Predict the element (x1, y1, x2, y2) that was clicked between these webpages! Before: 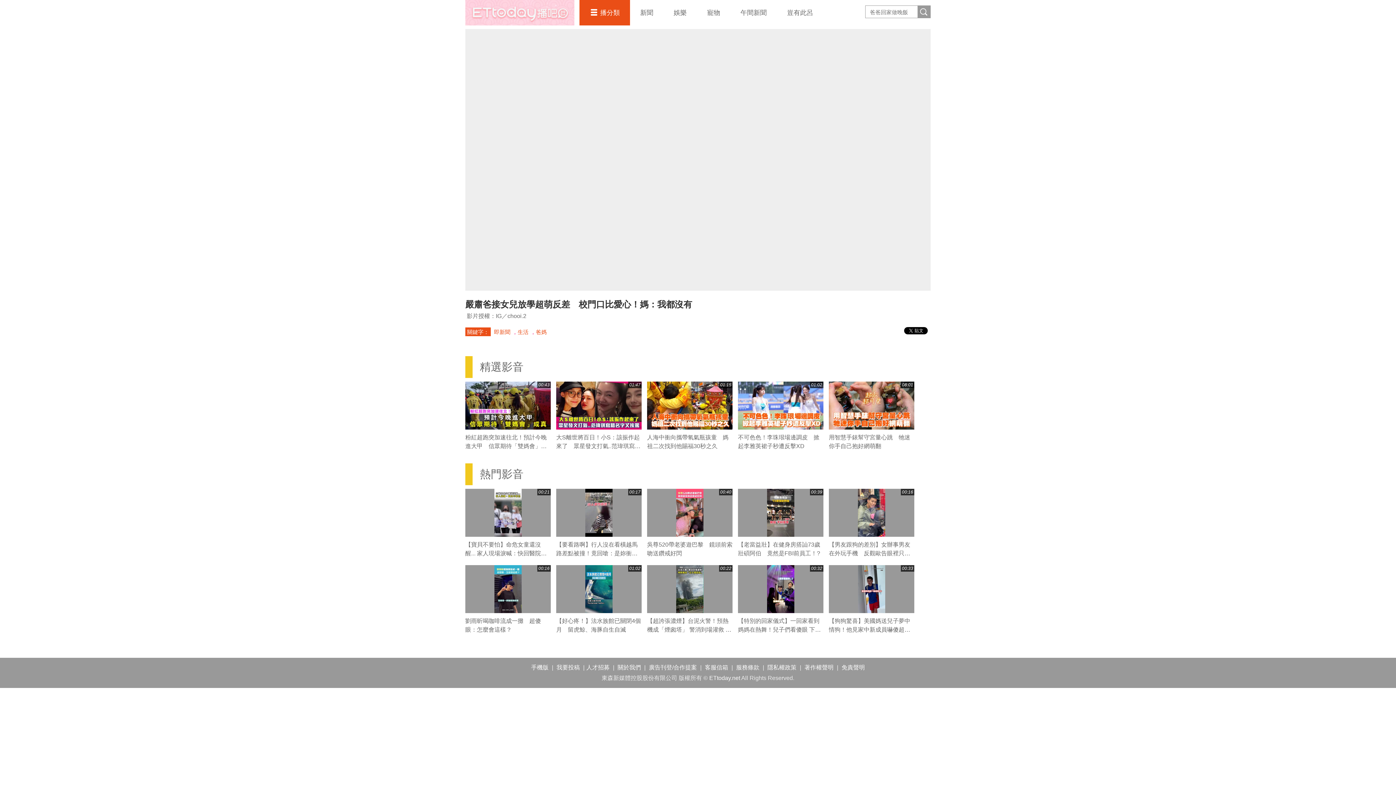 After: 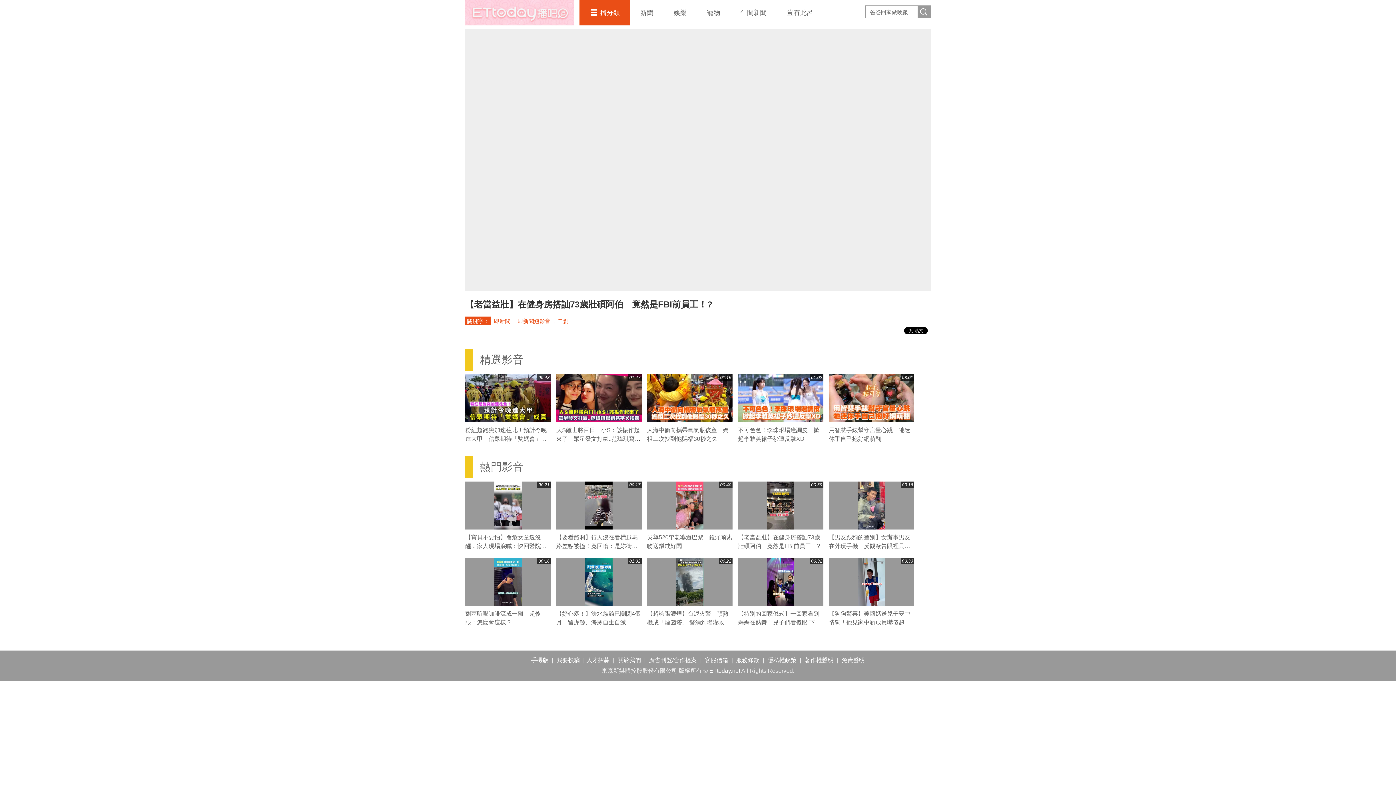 Action: bbox: (738, 489, 823, 537) label: 00:39